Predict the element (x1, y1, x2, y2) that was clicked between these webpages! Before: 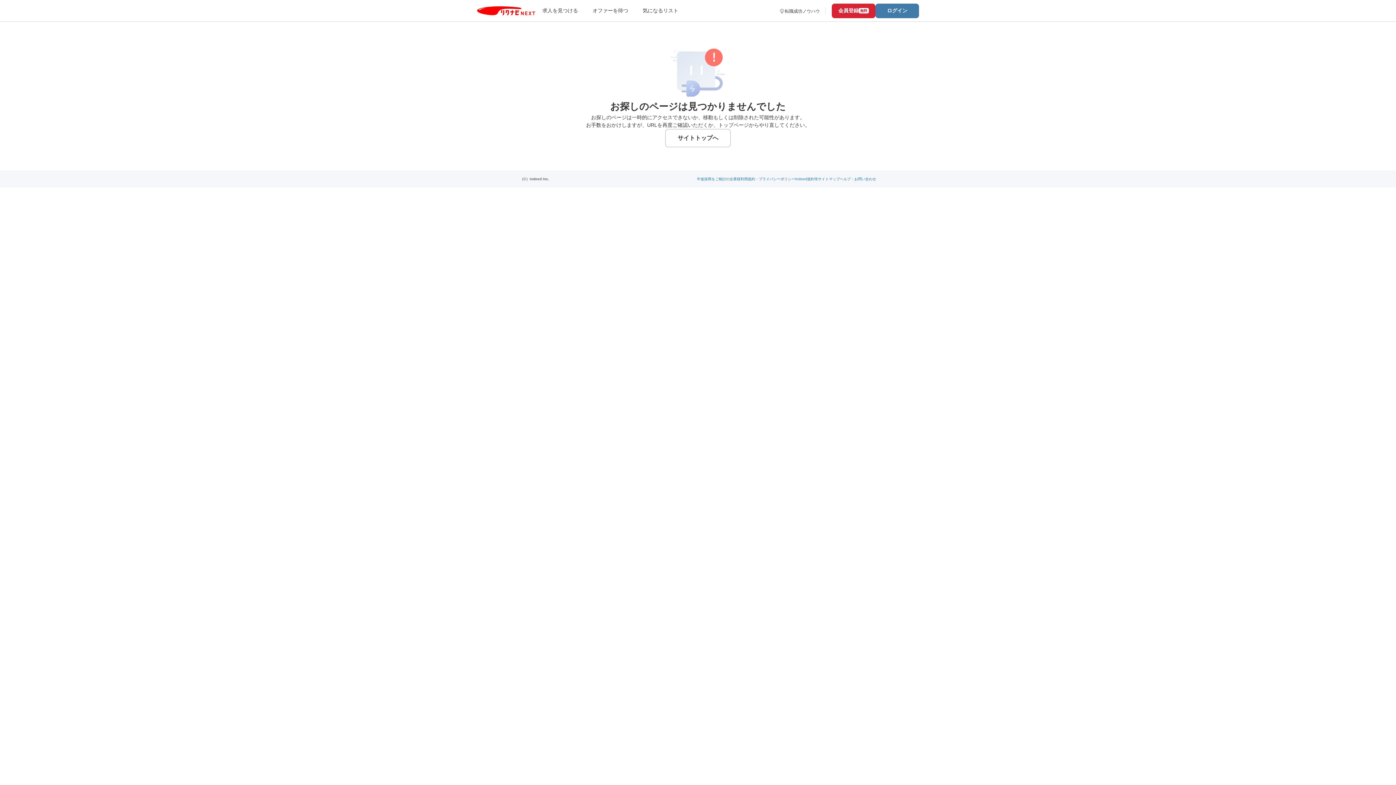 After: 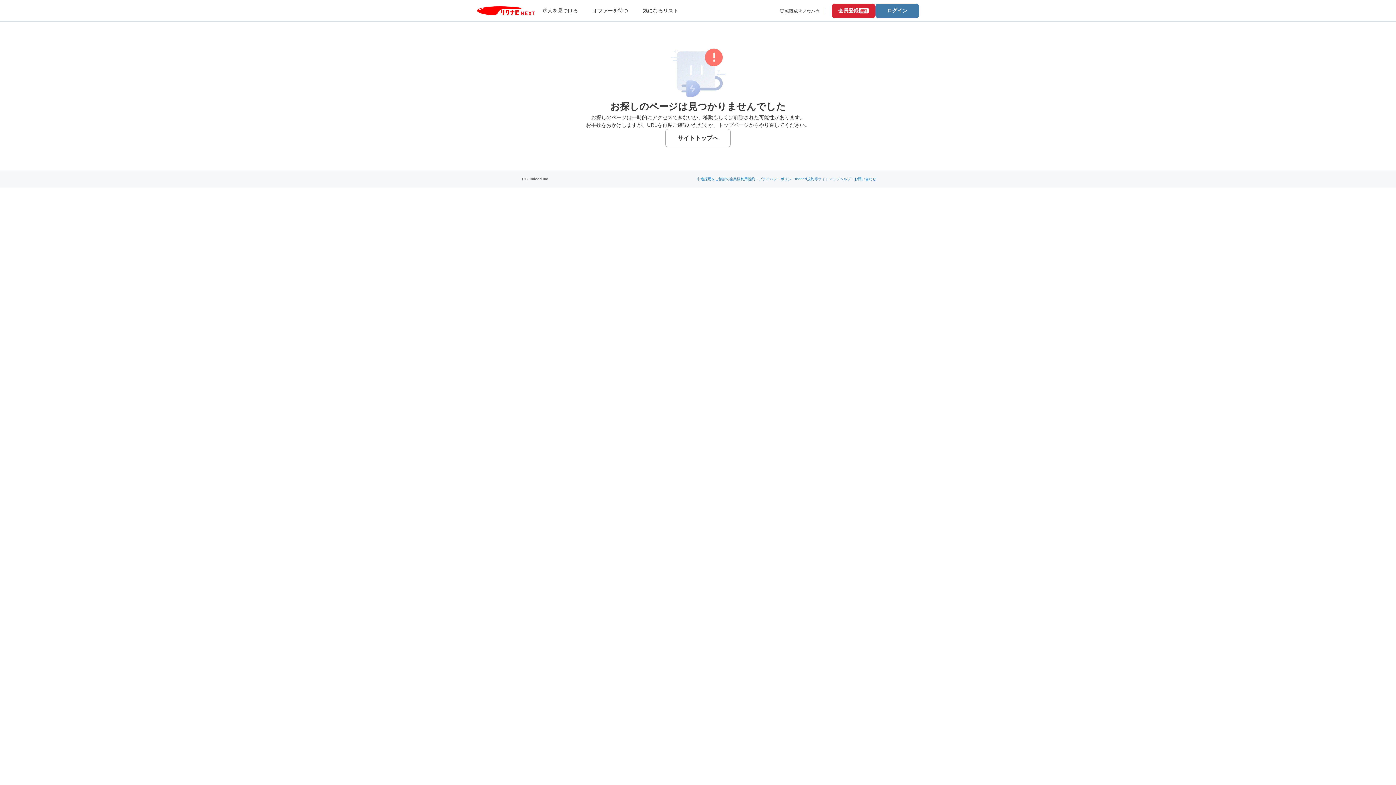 Action: label: サイトマップ bbox: (818, 177, 840, 181)